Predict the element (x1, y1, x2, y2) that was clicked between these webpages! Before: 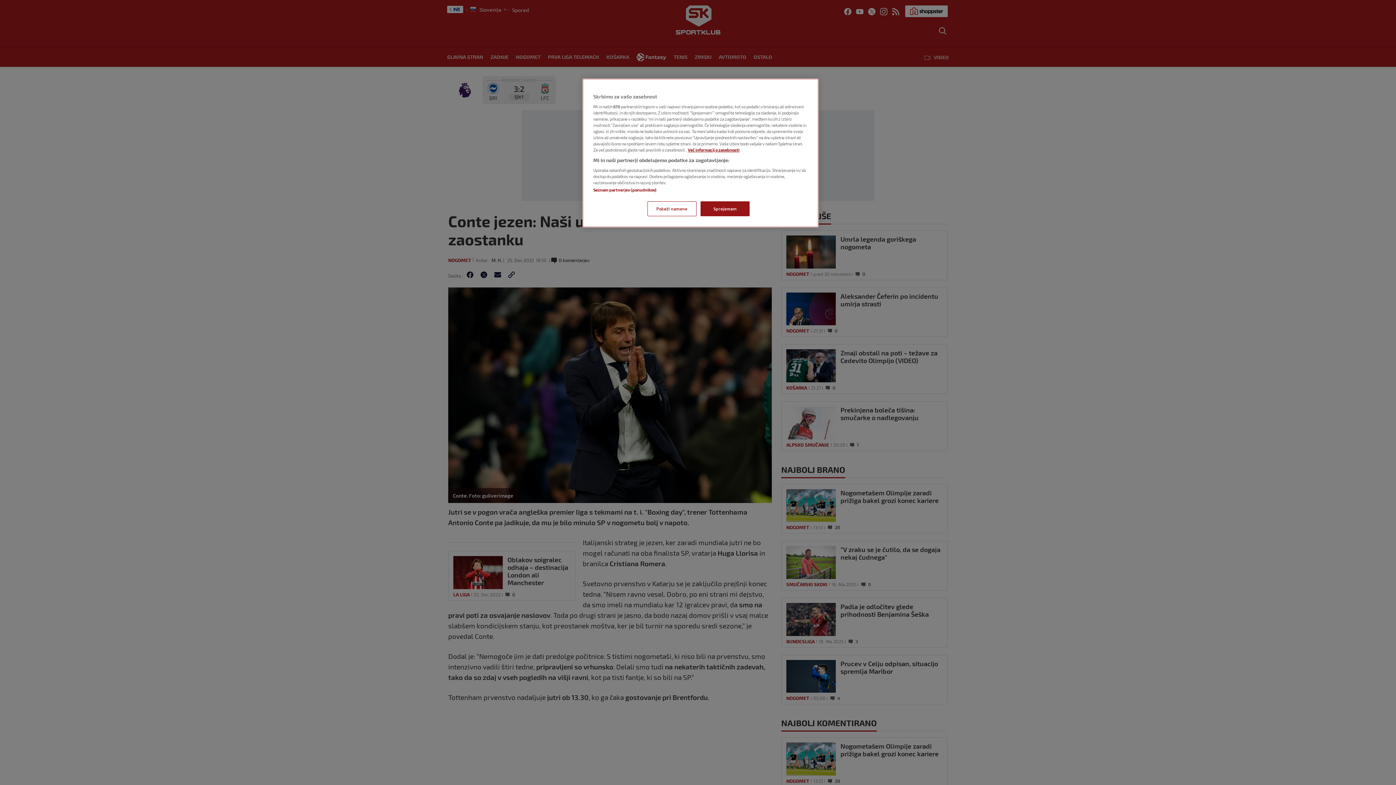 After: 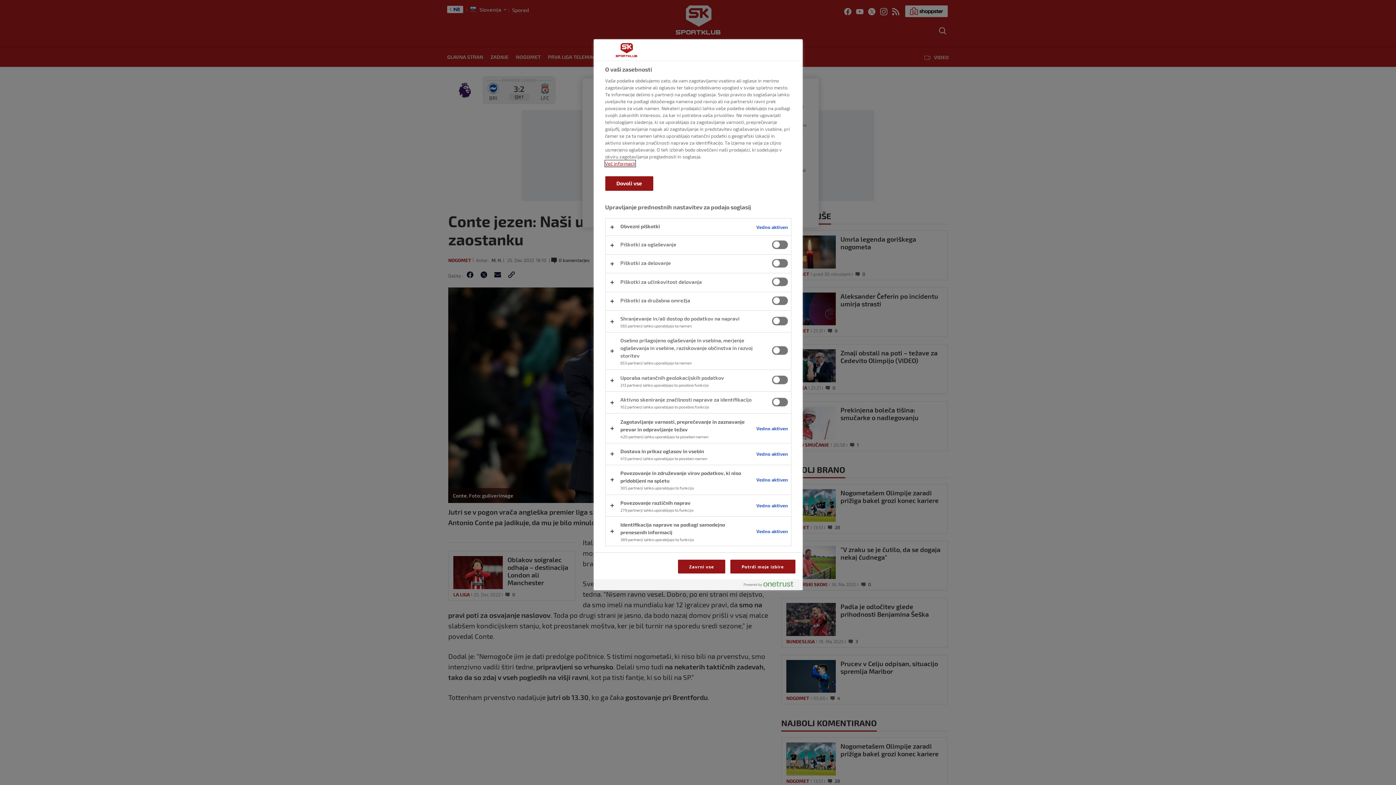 Action: bbox: (647, 201, 696, 216) label: Pokaži namene